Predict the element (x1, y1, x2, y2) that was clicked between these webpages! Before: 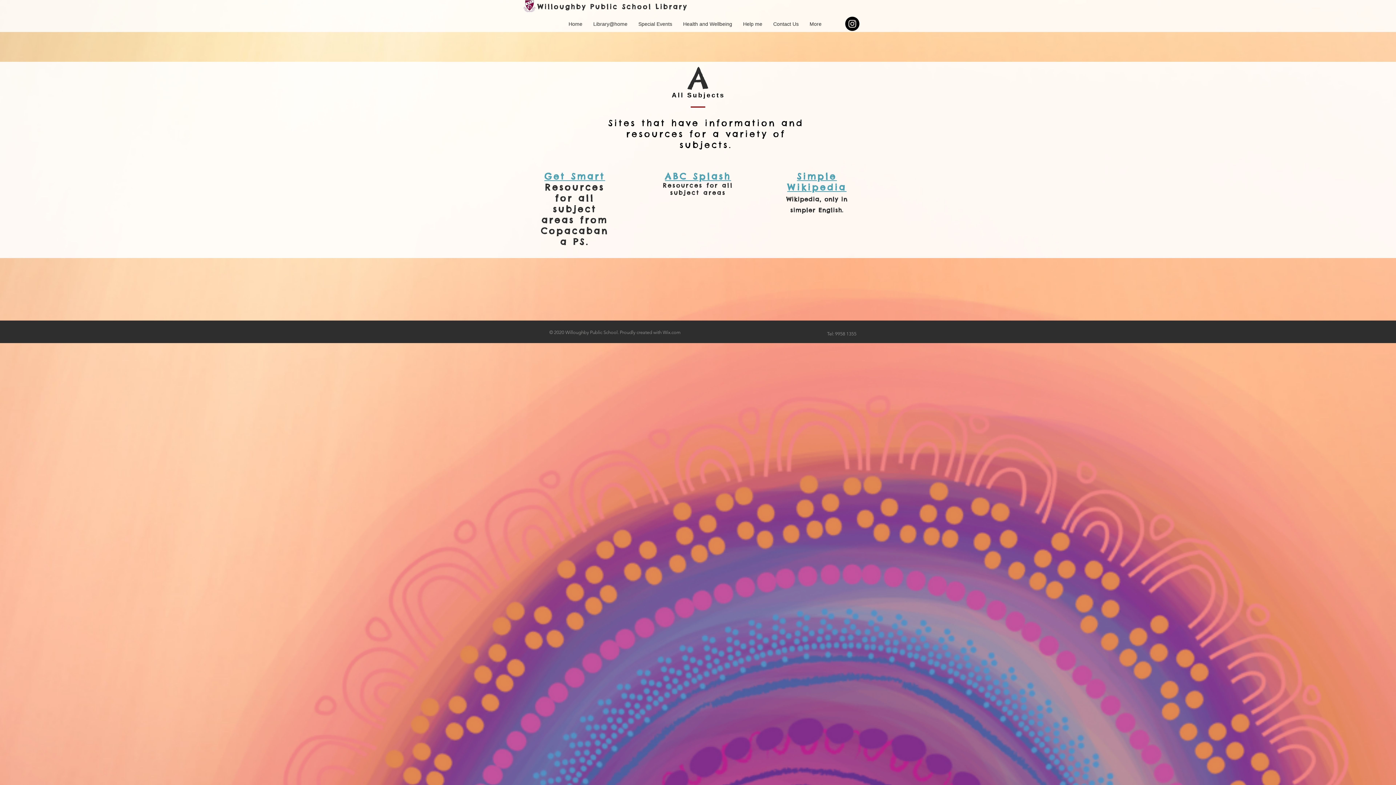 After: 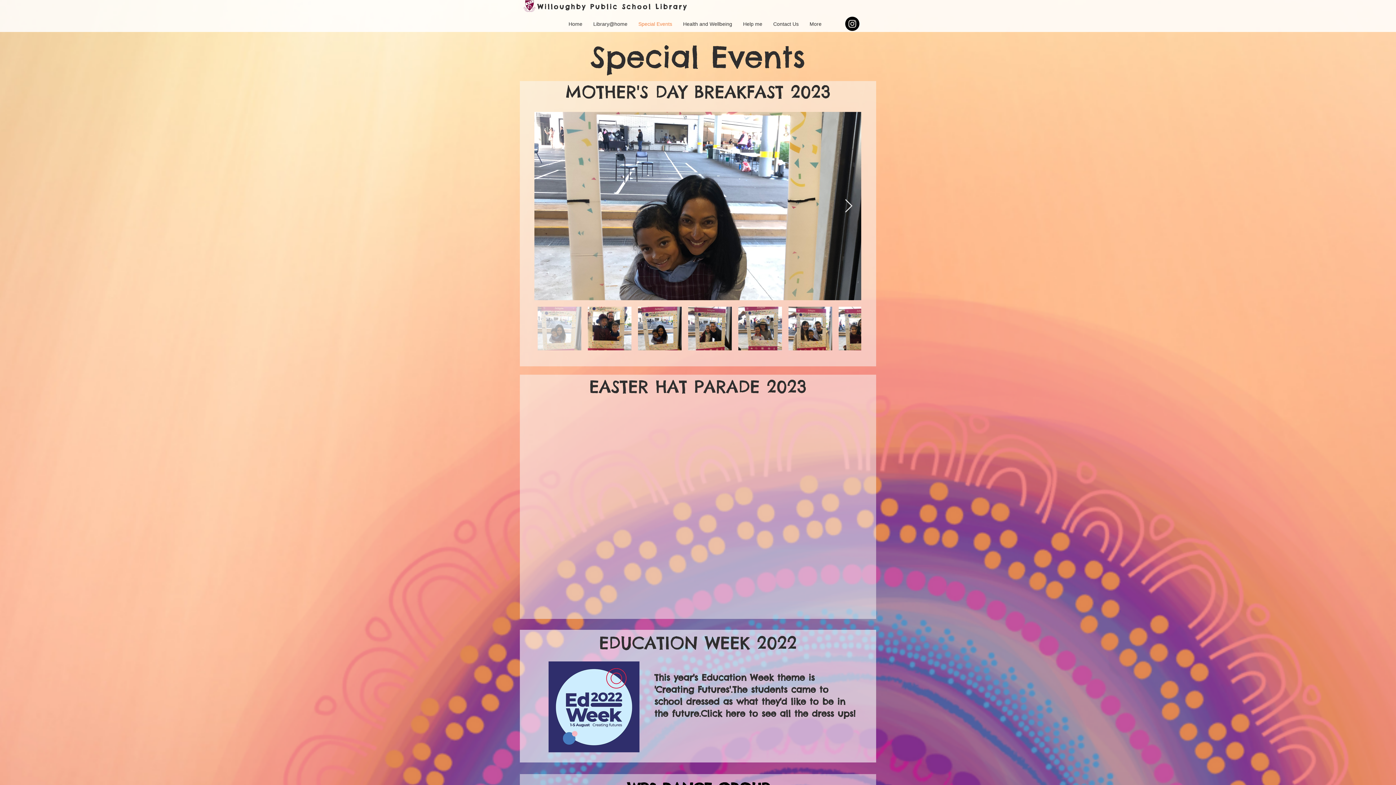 Action: label: Special Events bbox: (633, 18, 677, 29)